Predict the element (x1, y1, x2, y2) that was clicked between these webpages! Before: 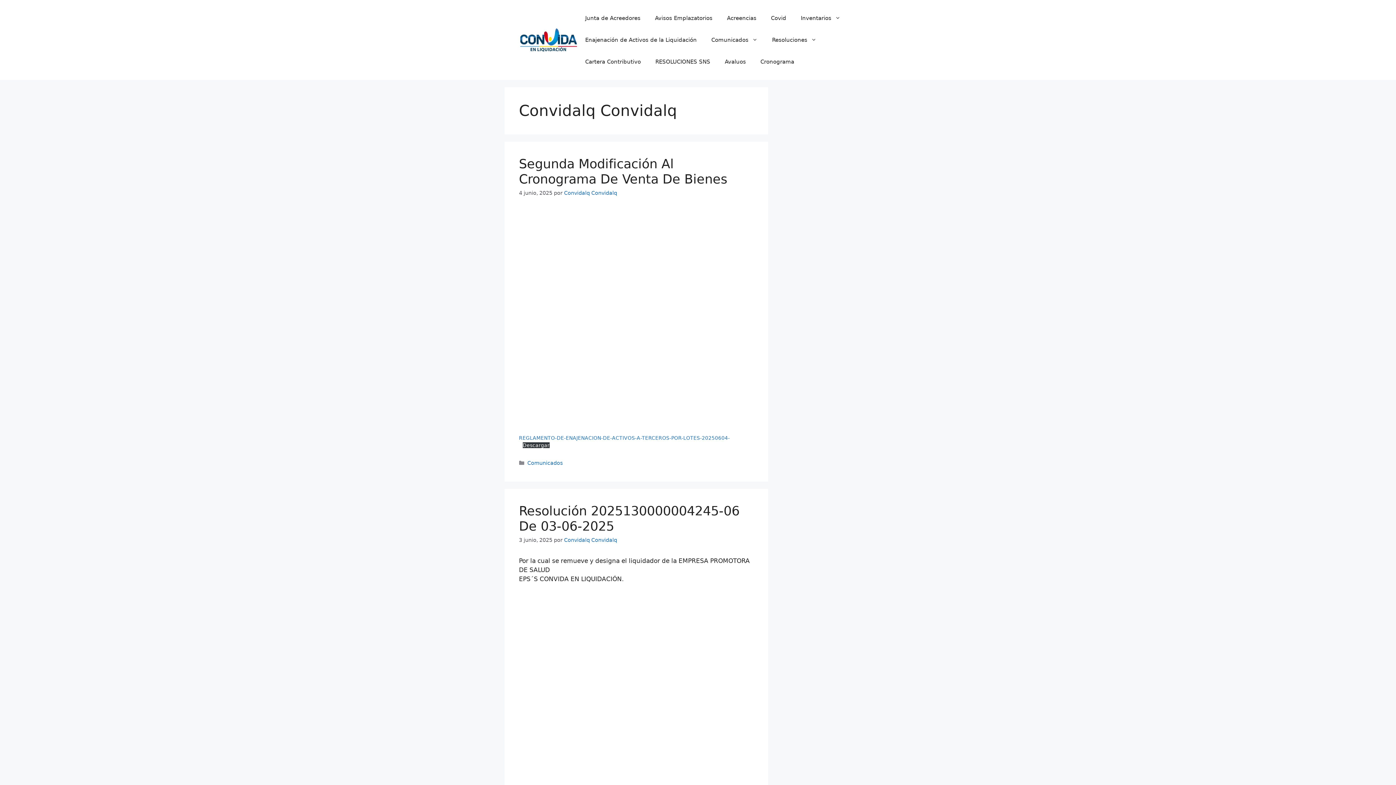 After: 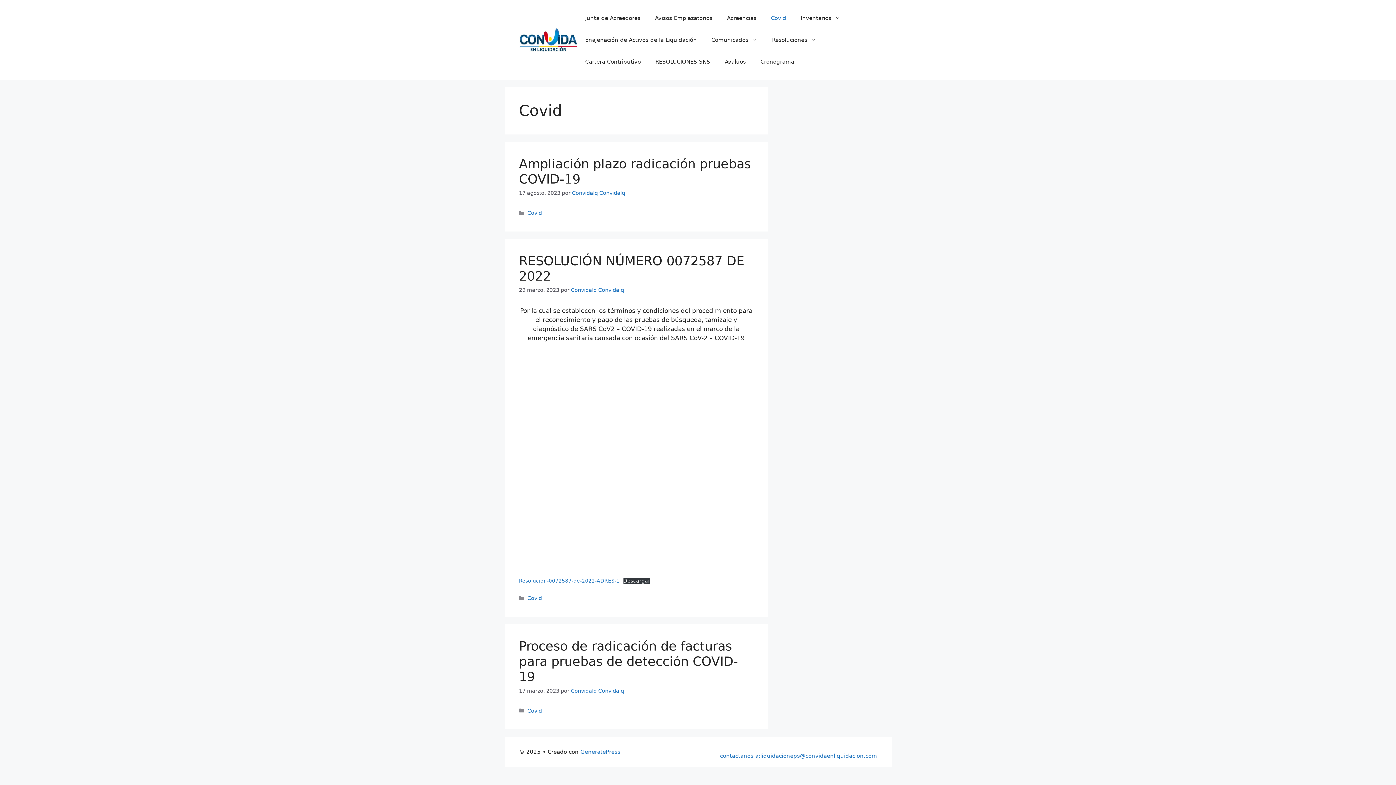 Action: label: Covid bbox: (763, 7, 793, 29)